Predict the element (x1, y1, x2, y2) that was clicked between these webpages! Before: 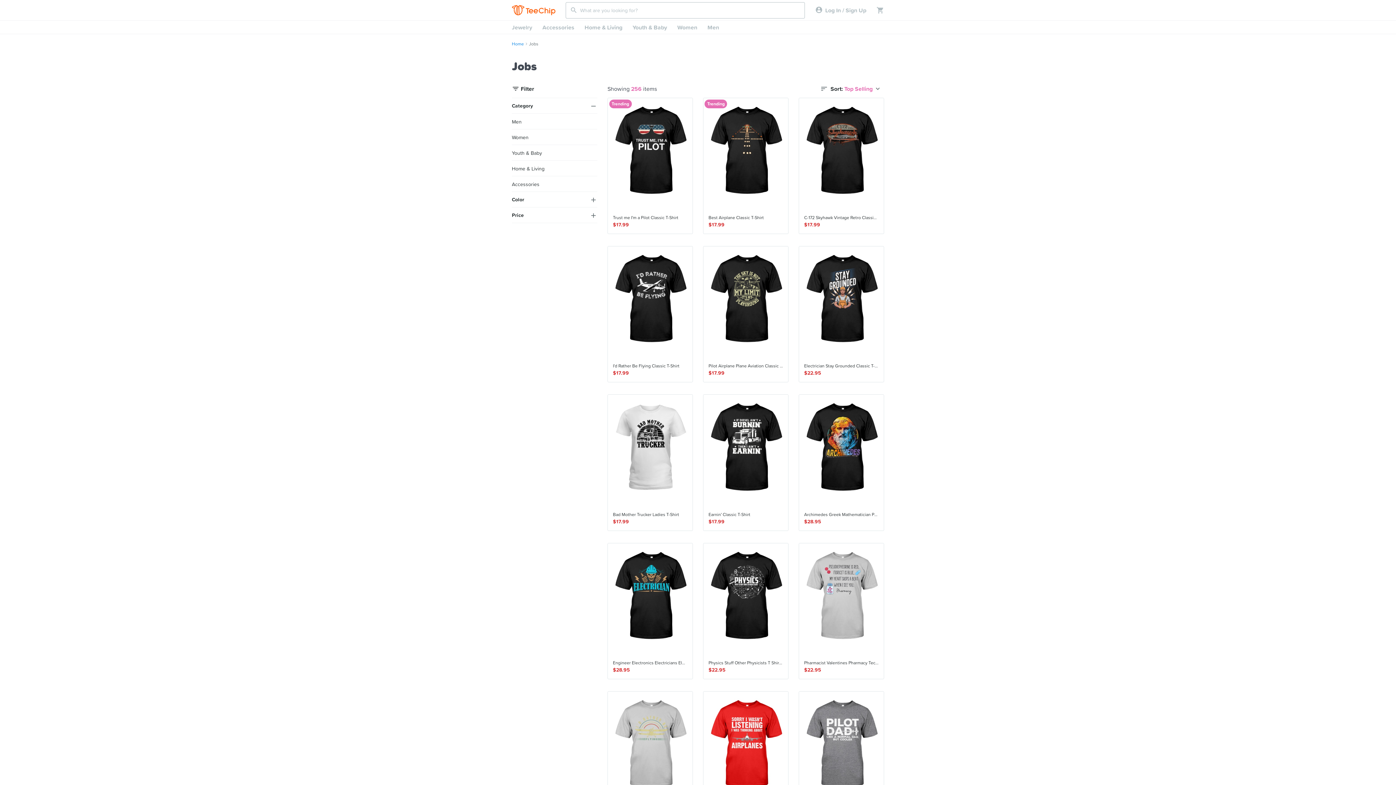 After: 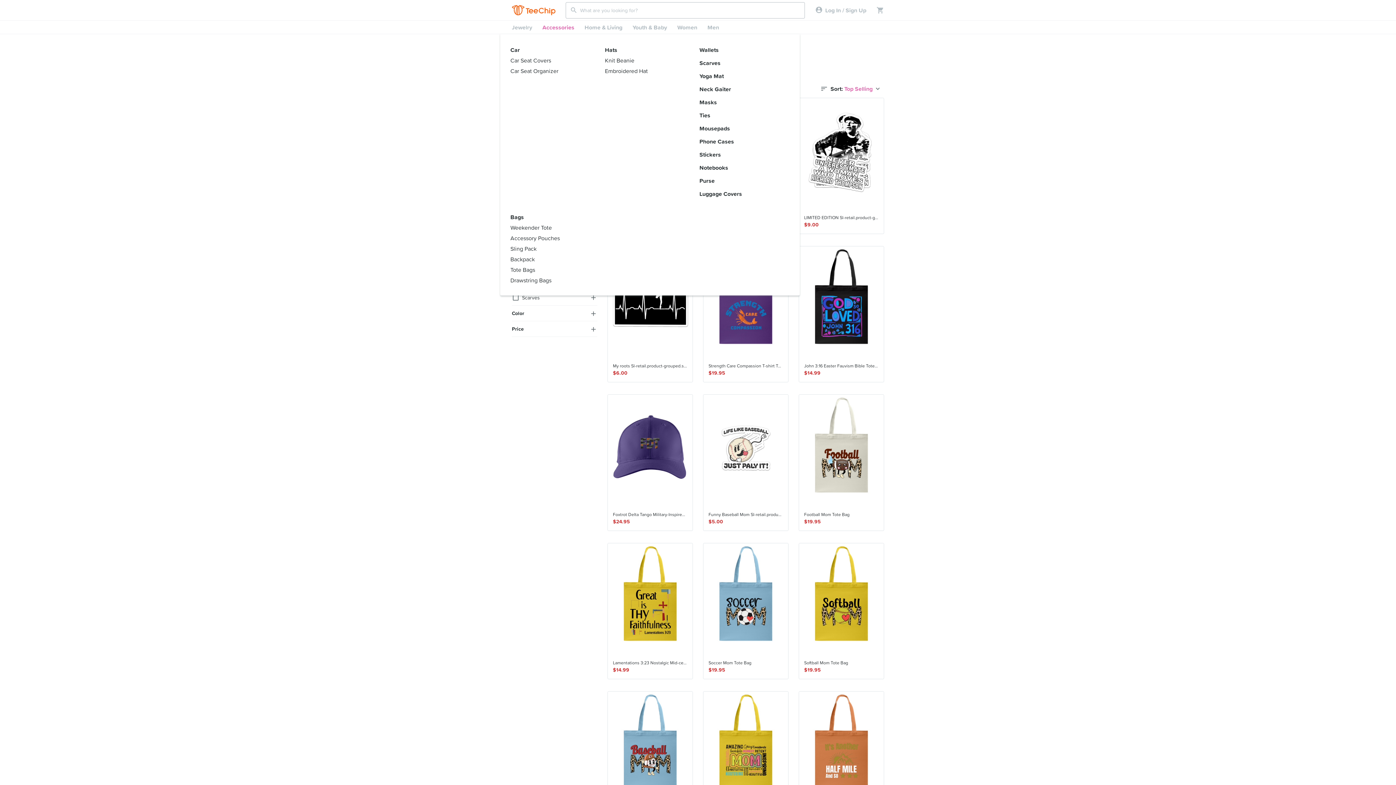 Action: label: Accessories bbox: (537, 20, 579, 33)